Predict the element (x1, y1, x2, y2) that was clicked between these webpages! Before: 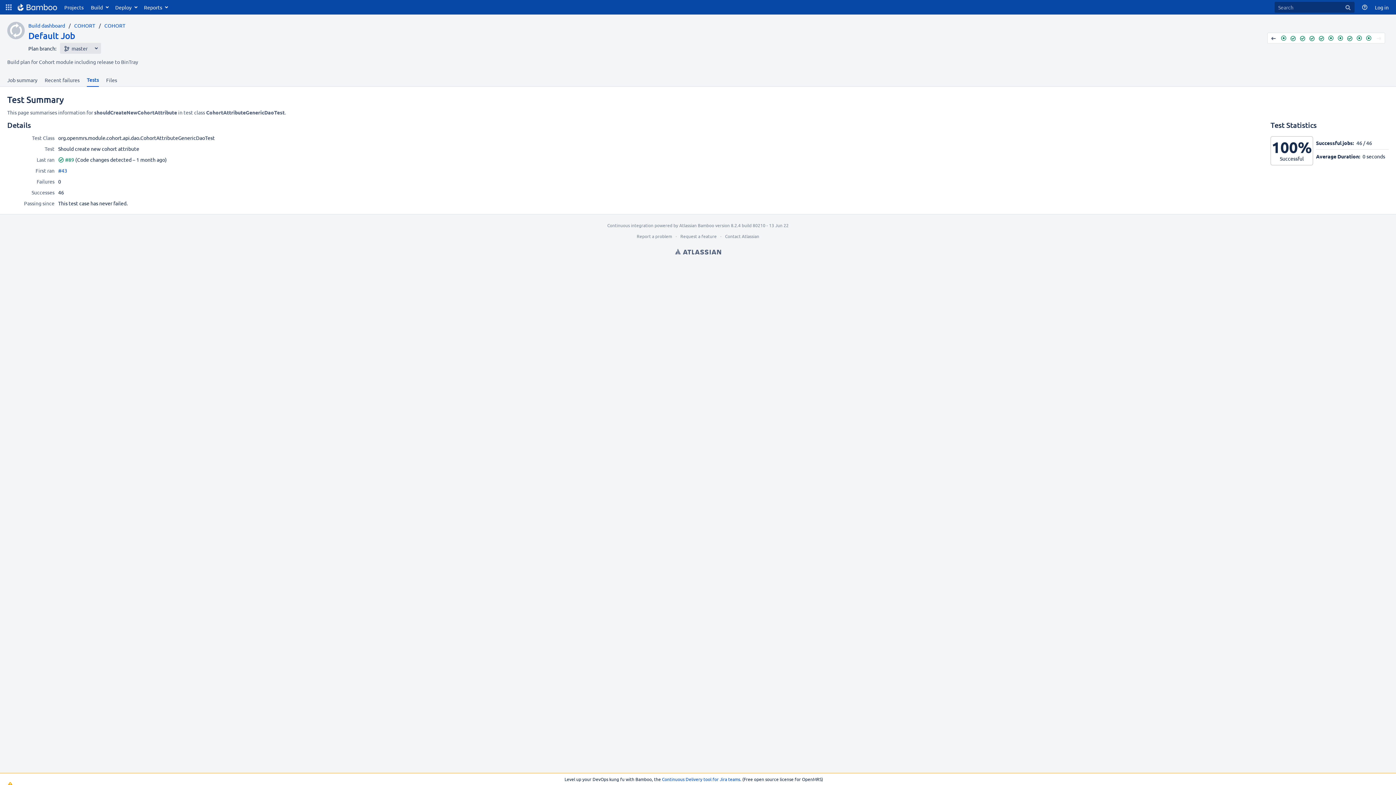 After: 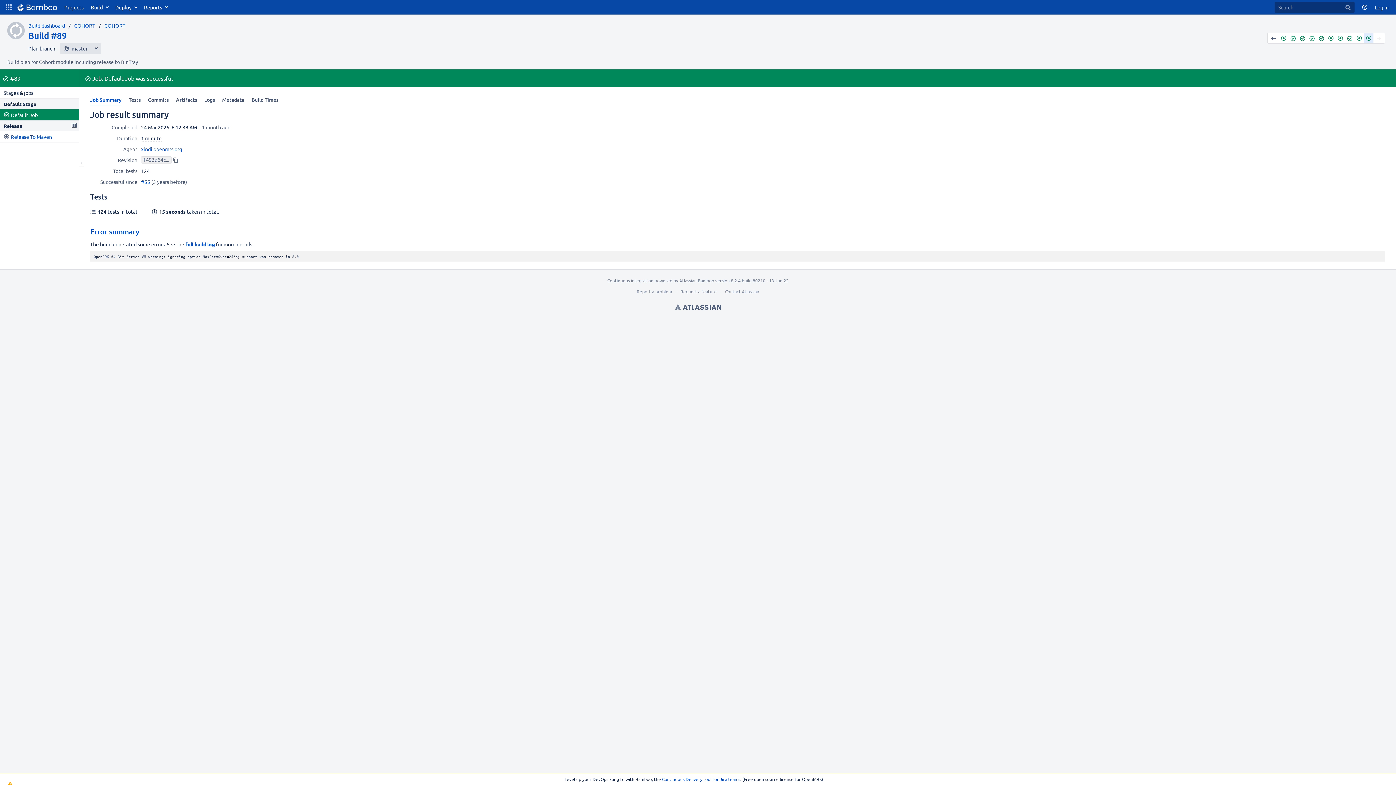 Action: label: #89 bbox: (65, 156, 74, 162)